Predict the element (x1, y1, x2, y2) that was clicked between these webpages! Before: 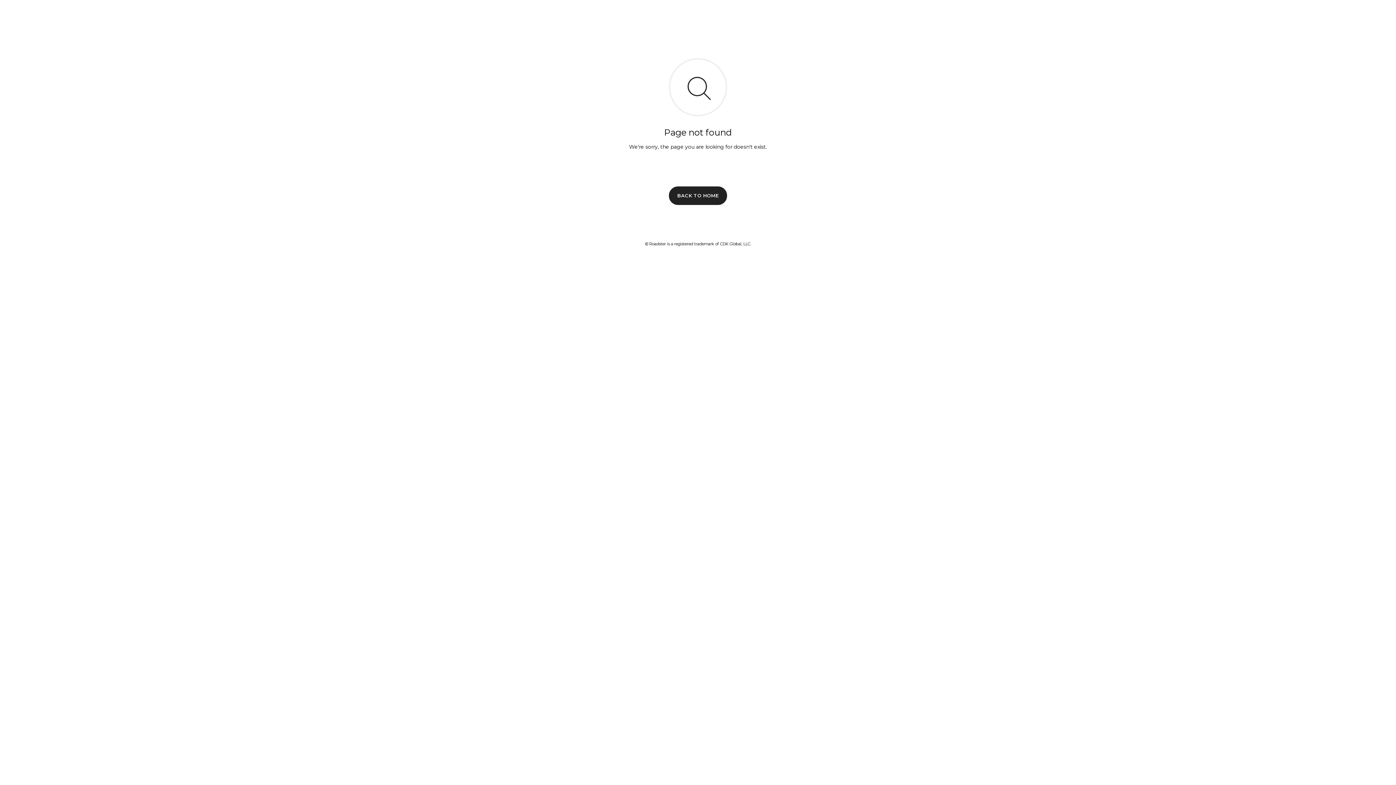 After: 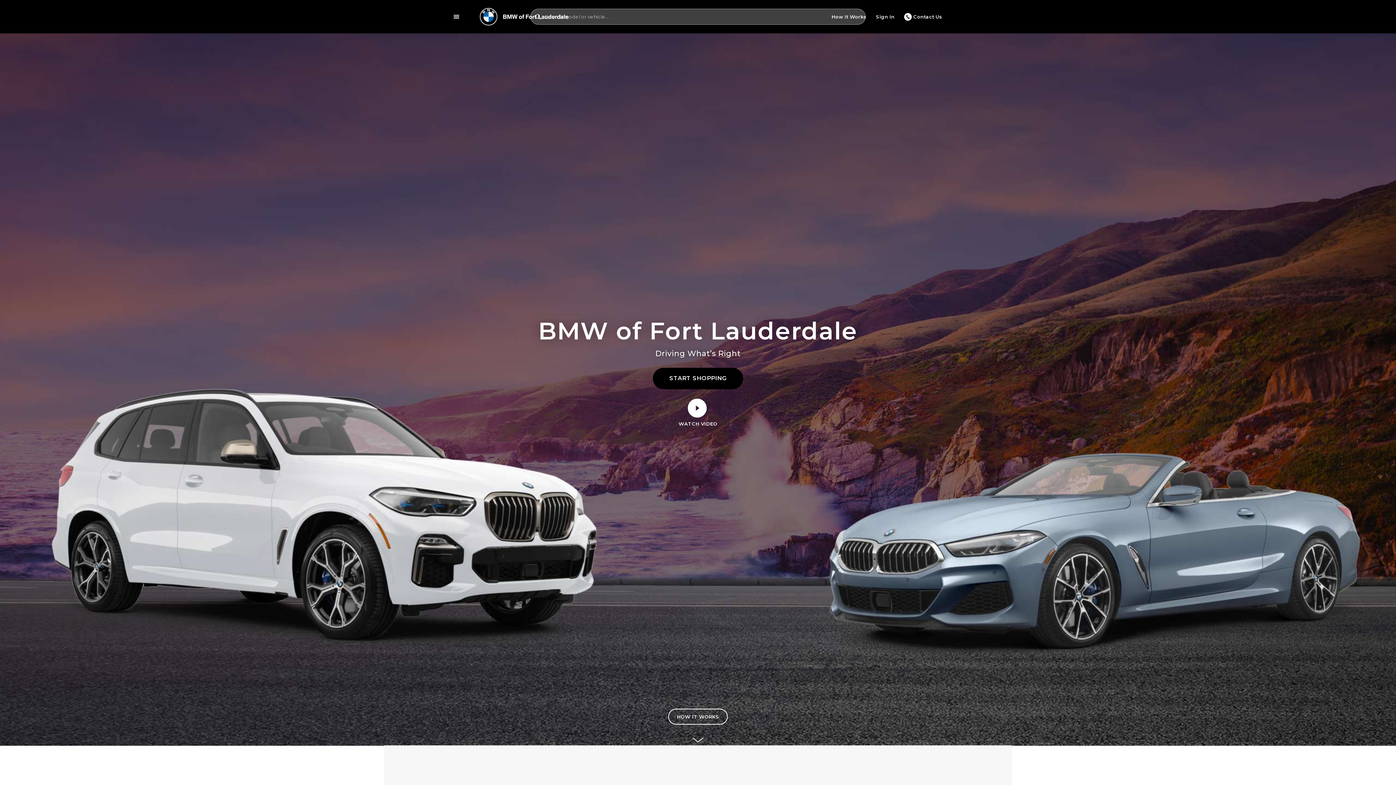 Action: label: BACK TO HOME bbox: (669, 186, 727, 204)